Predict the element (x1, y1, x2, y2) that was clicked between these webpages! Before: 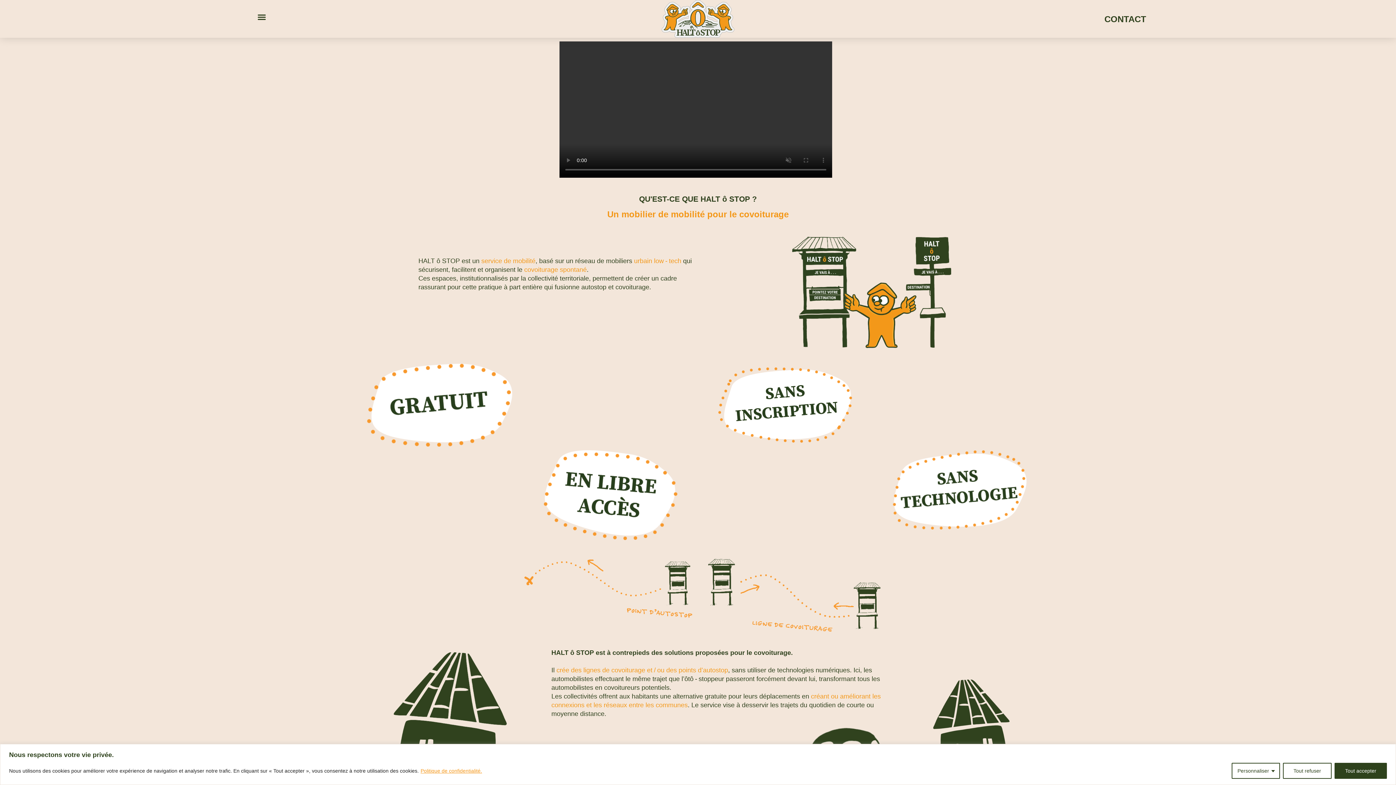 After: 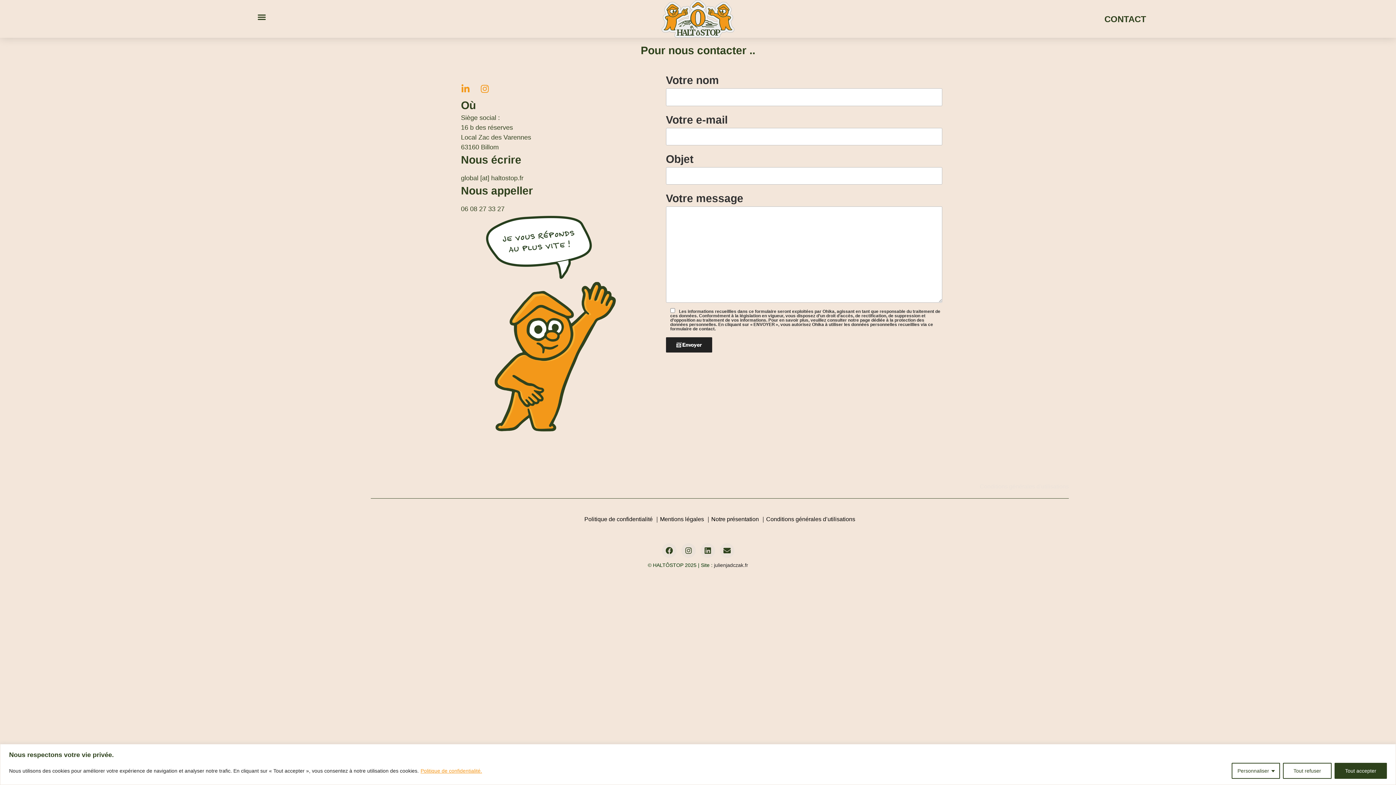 Action: label: CONTACT bbox: (1095, 10, 1155, 27)